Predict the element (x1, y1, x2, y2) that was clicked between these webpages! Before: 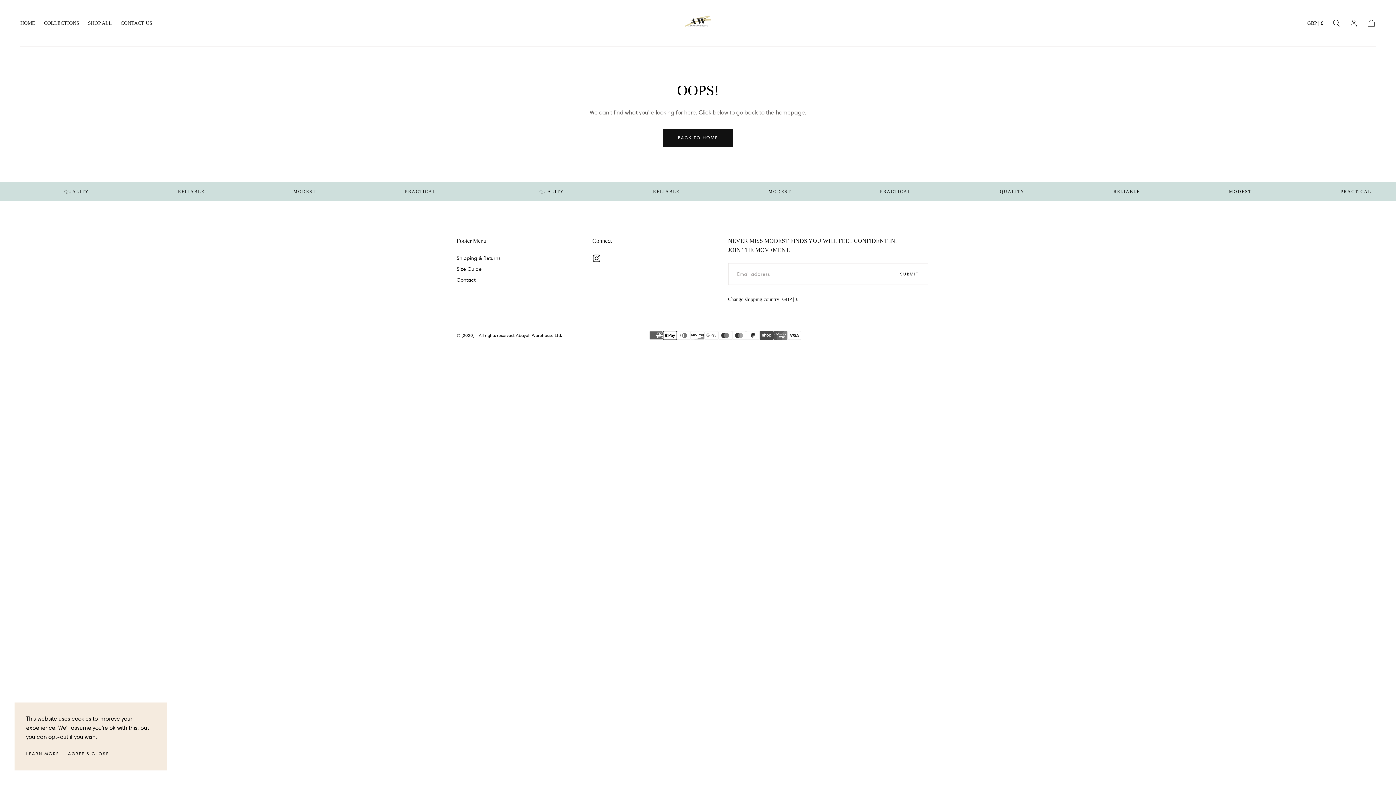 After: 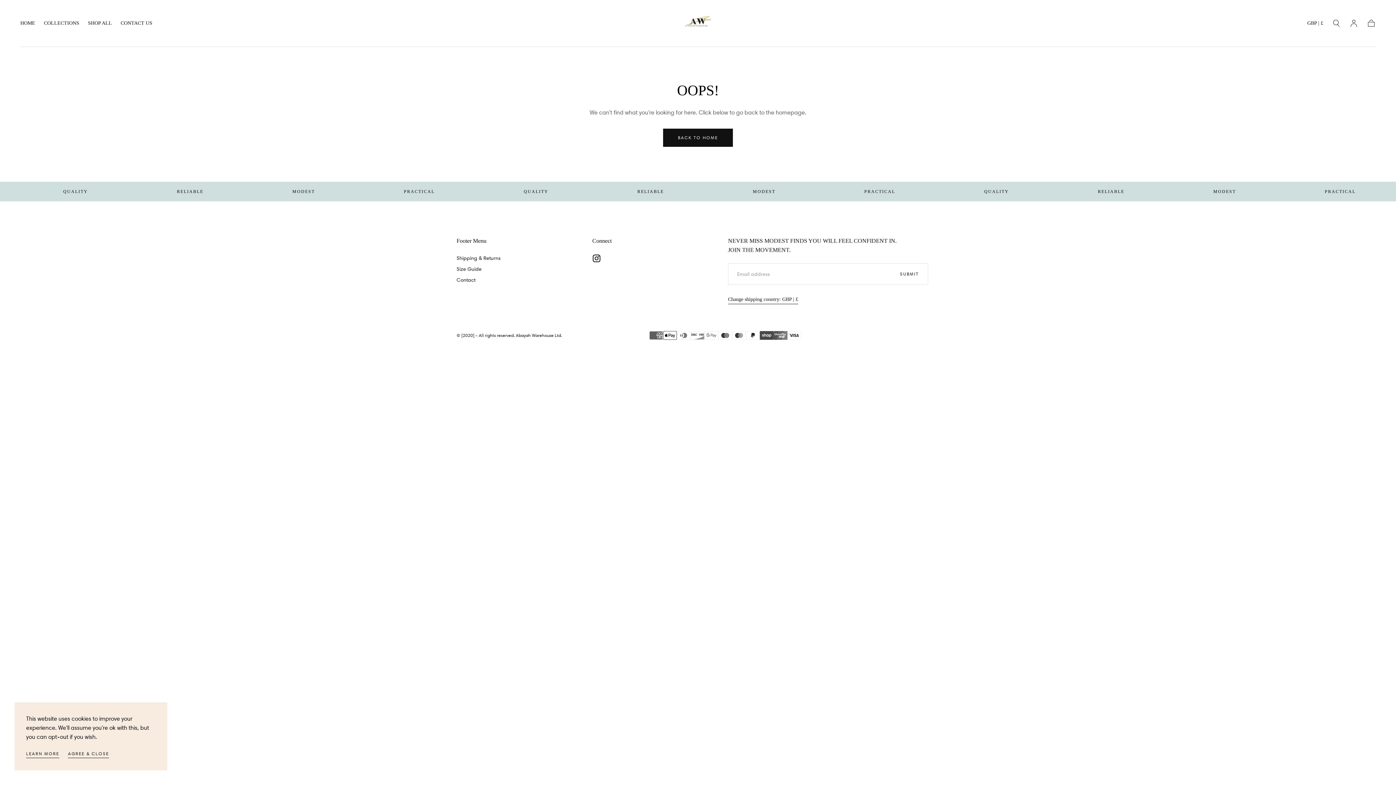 Action: bbox: (588, 250, 604, 266)